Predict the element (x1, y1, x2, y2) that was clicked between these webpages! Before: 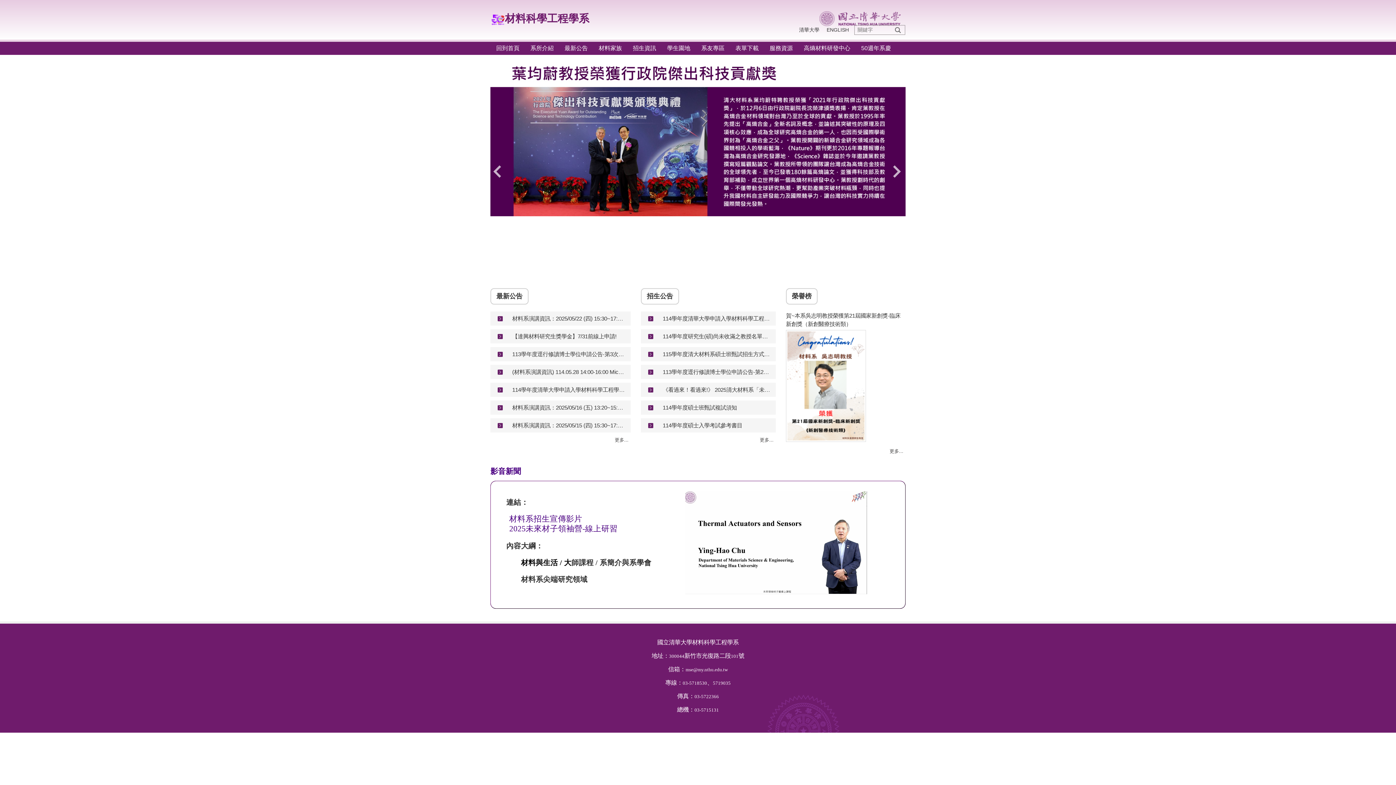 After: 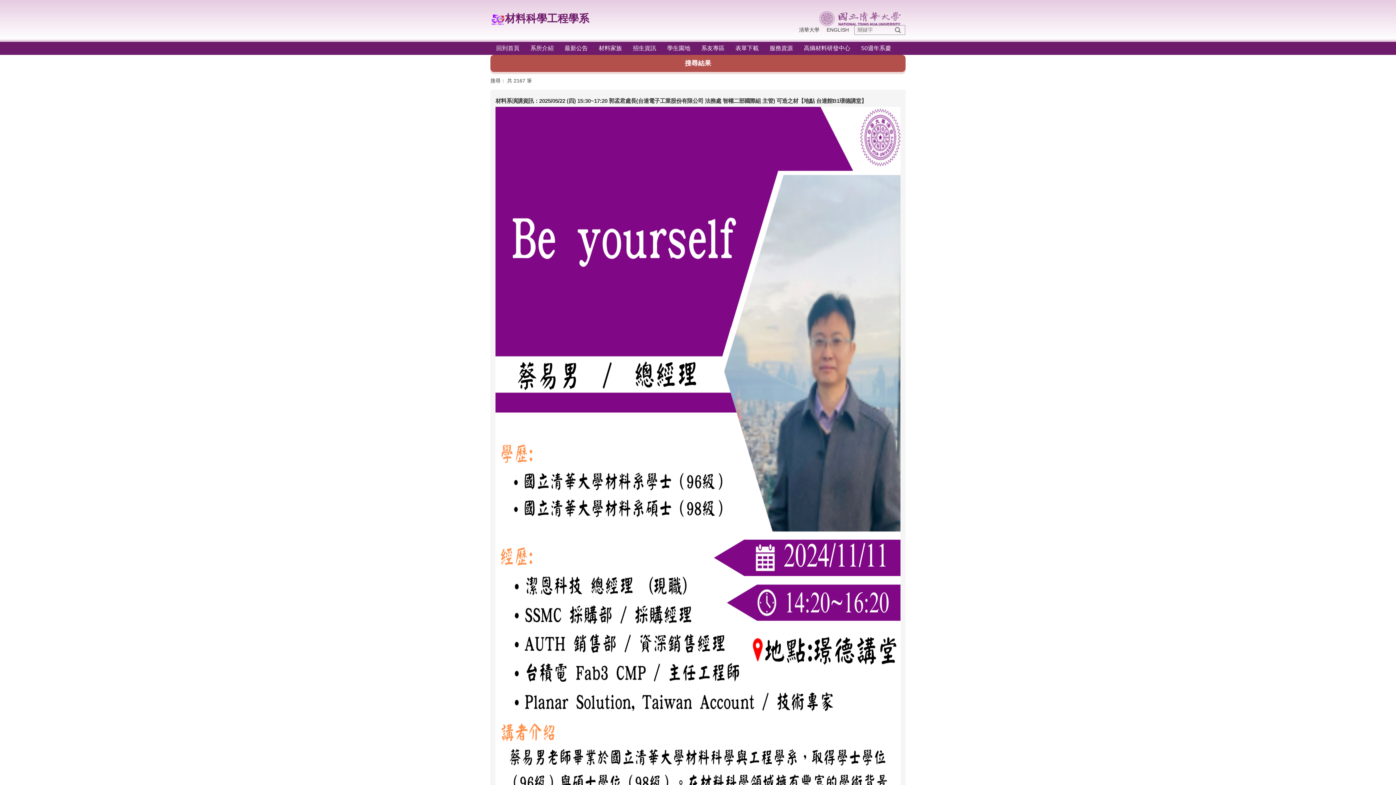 Action: bbox: (891, 25, 905, 34) label: 搜尋